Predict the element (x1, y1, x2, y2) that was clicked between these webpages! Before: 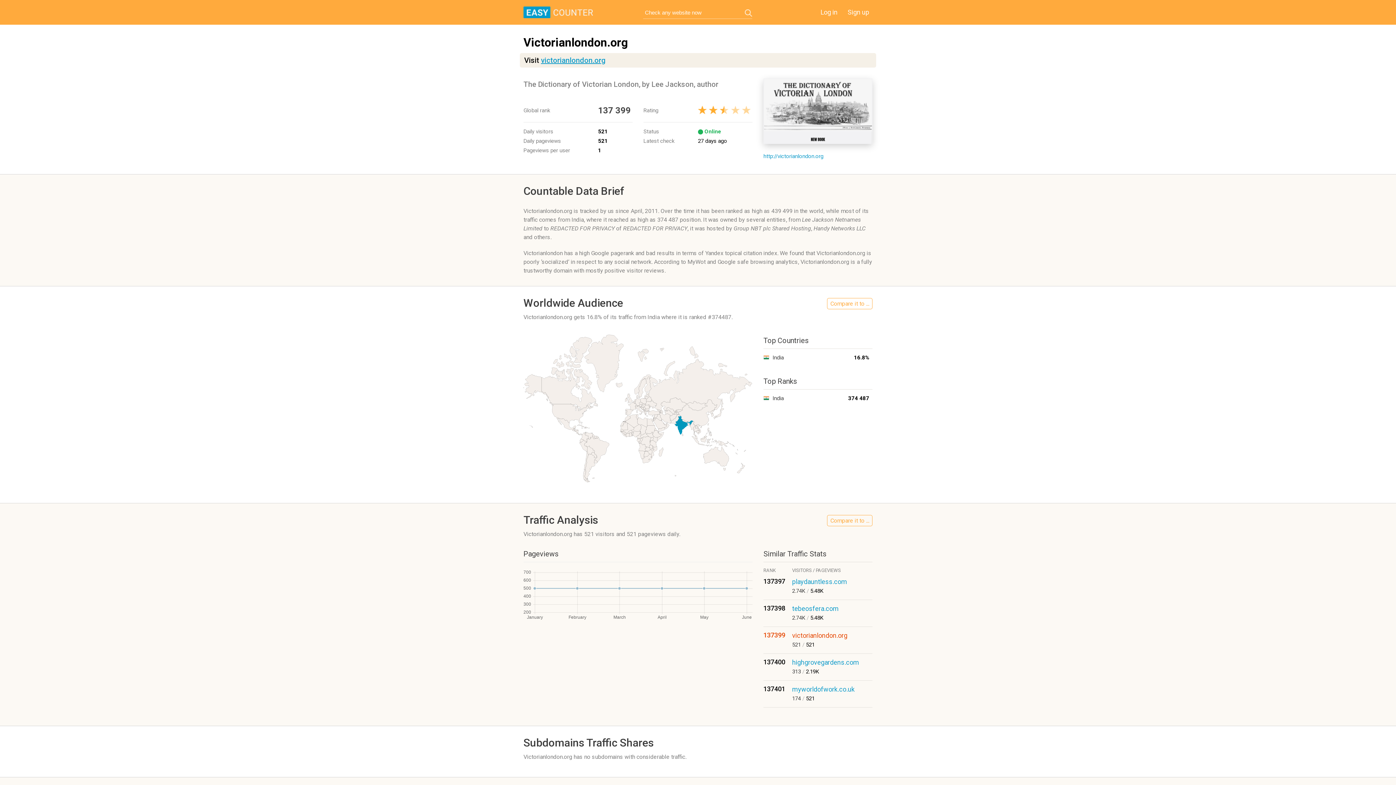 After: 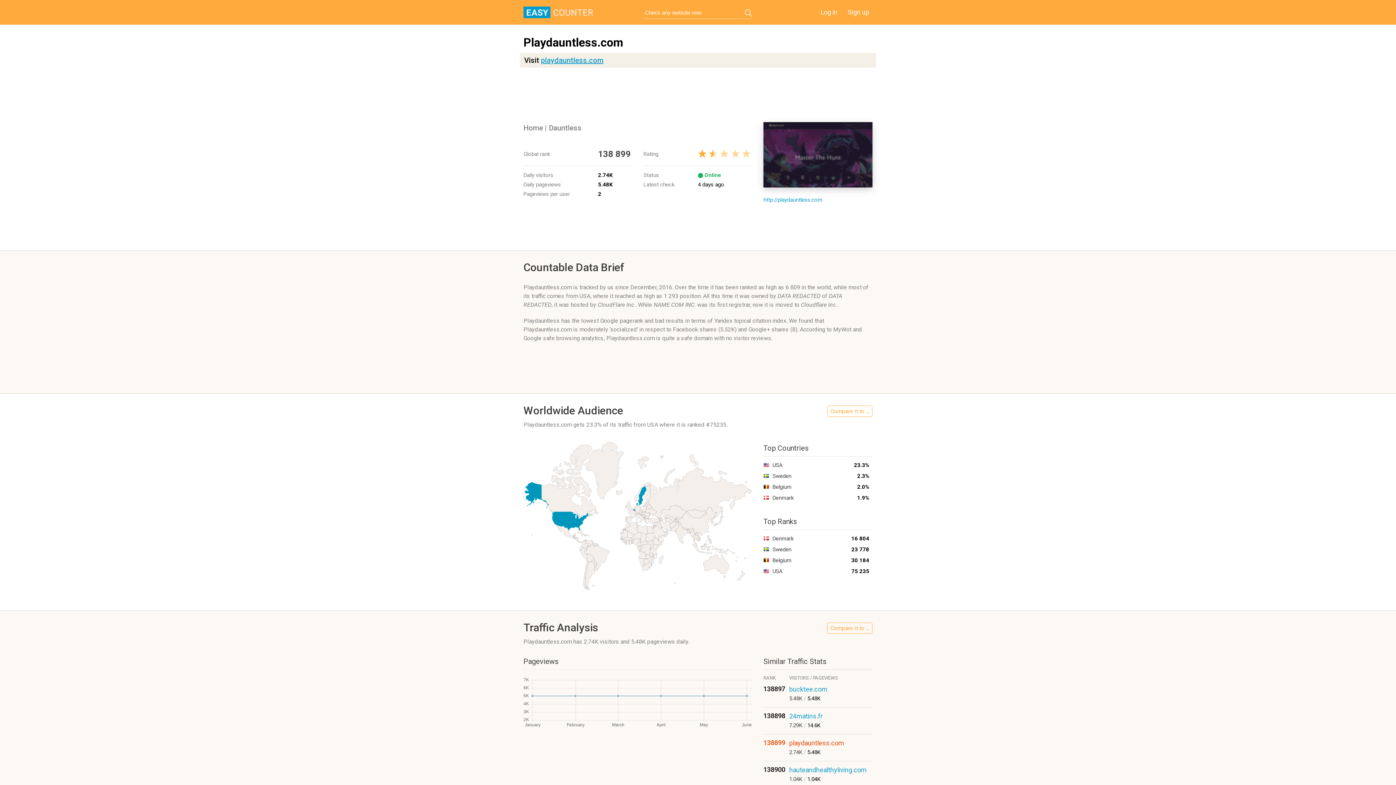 Action: label: playdauntless.com bbox: (792, 578, 847, 585)